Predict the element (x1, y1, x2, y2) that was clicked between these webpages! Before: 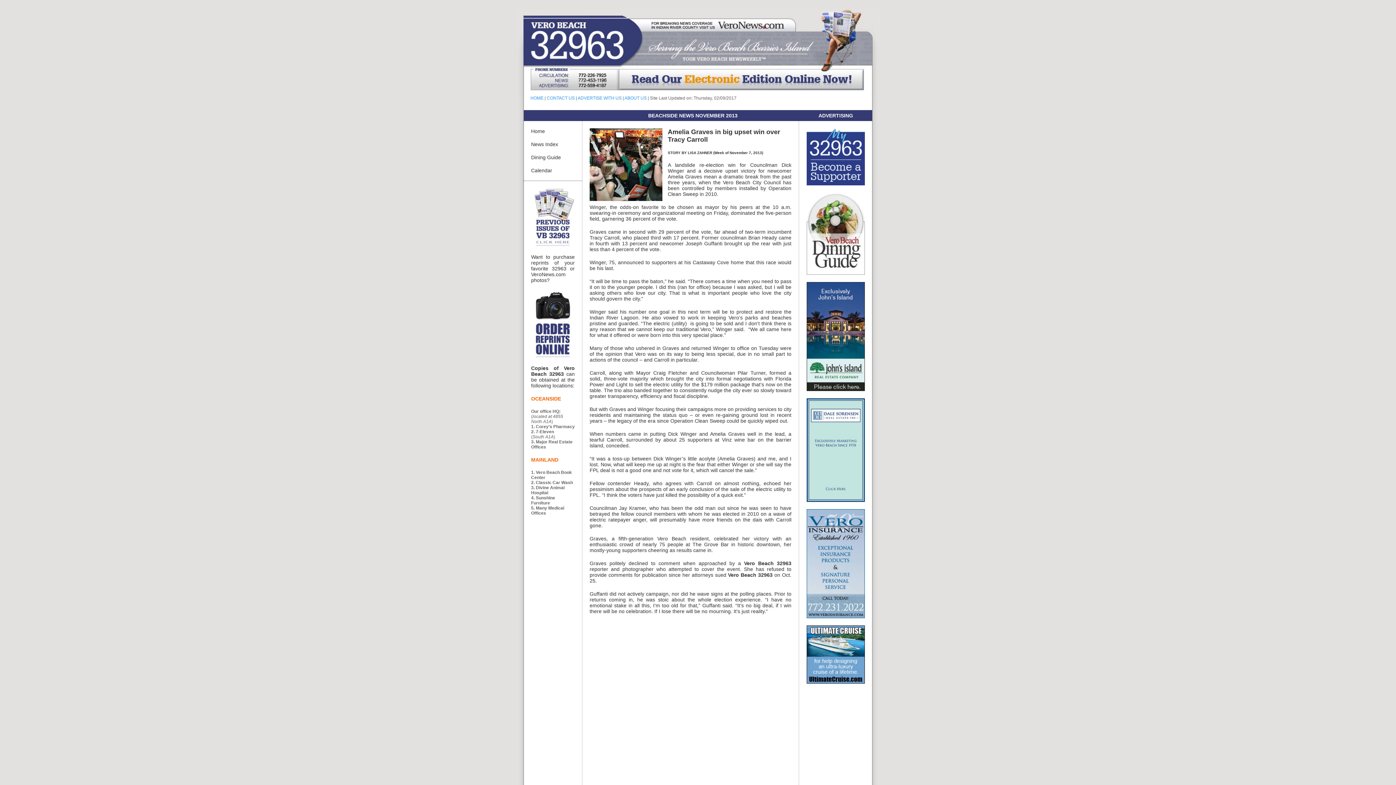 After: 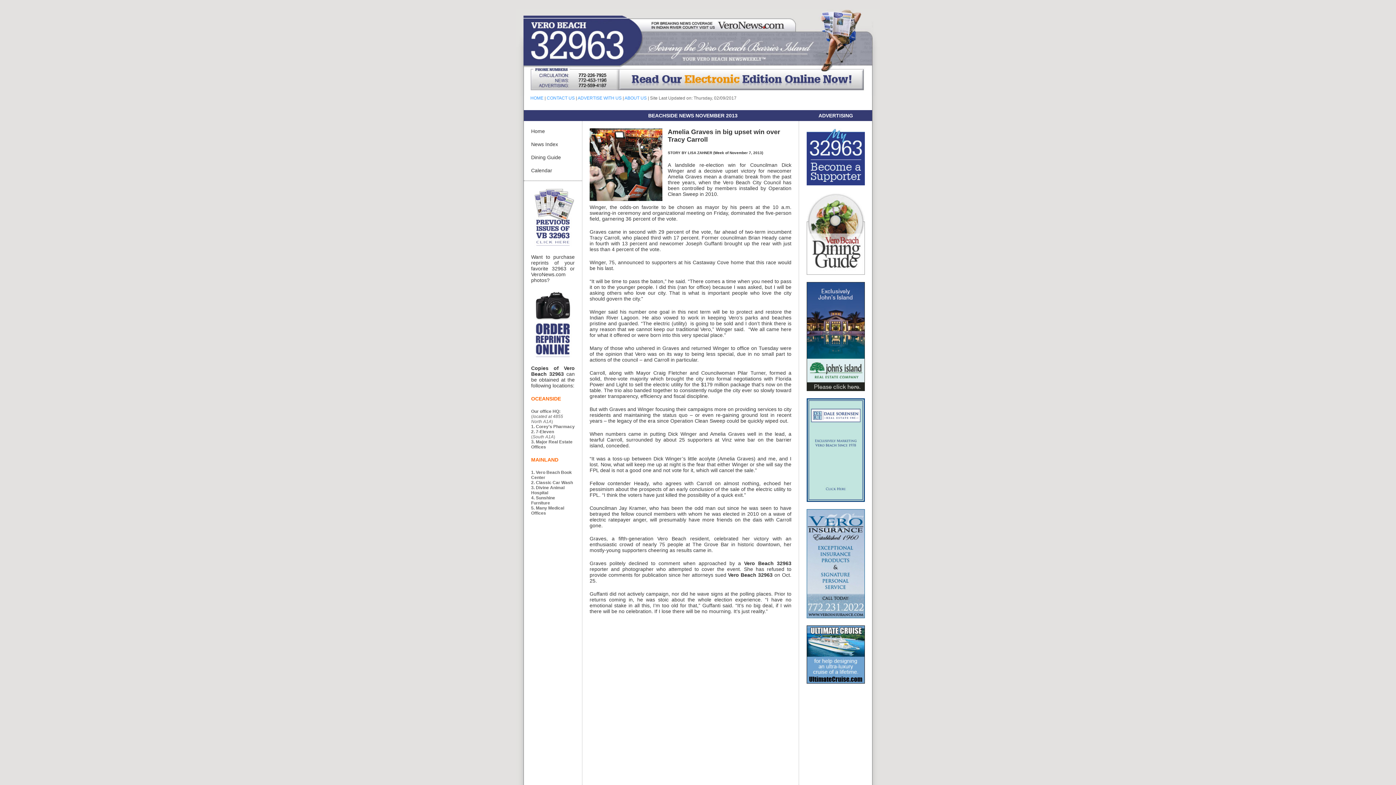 Action: bbox: (806, 675, 865, 681)